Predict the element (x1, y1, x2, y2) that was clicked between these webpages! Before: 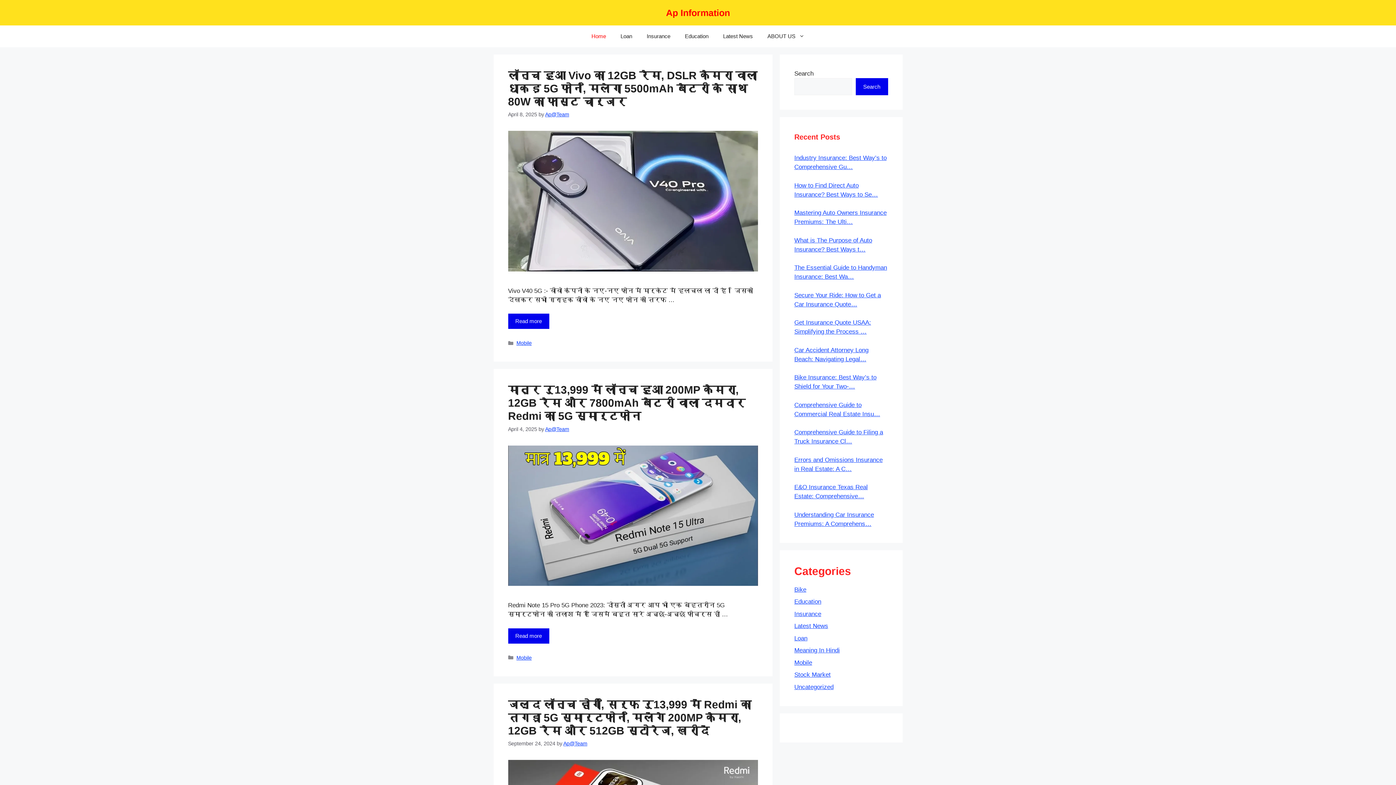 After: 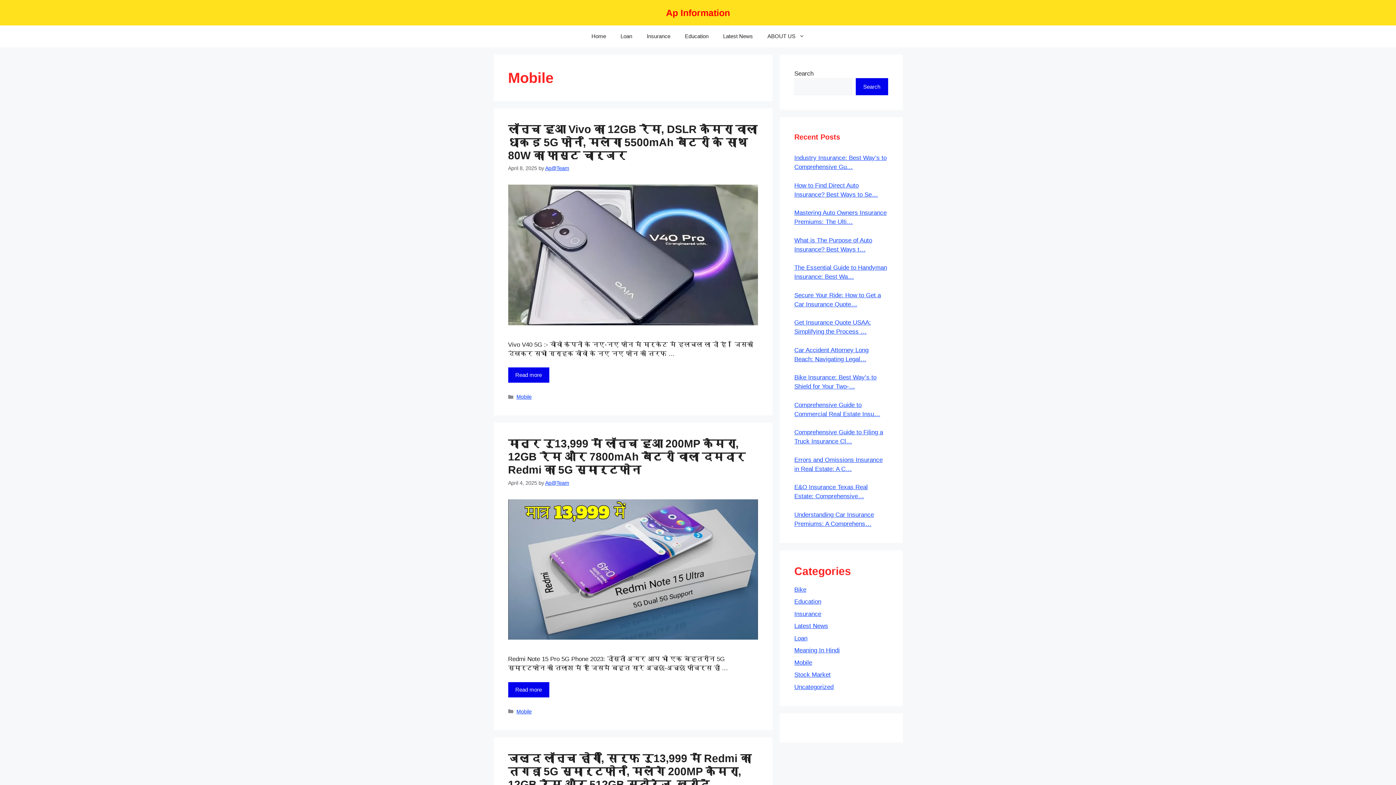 Action: label: Mobile bbox: (516, 655, 531, 660)